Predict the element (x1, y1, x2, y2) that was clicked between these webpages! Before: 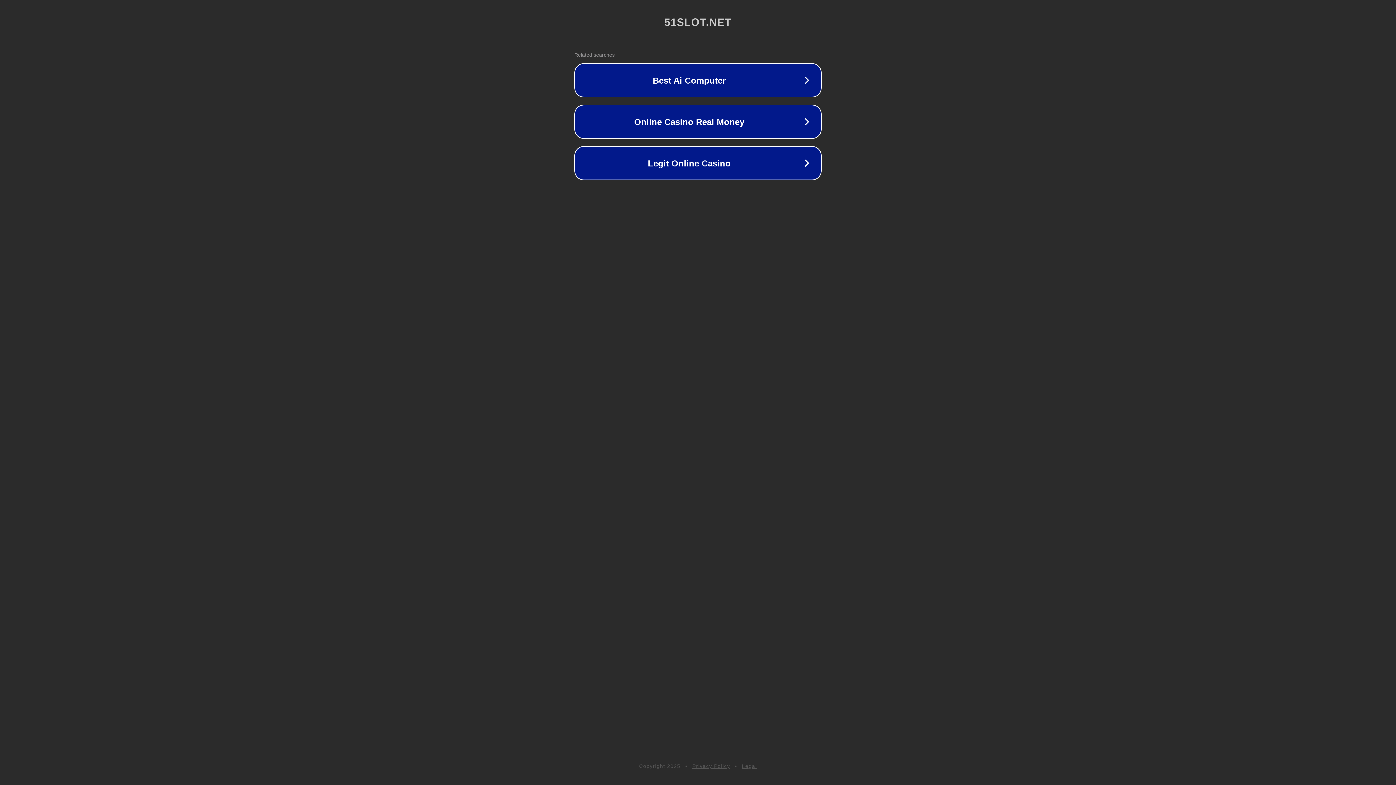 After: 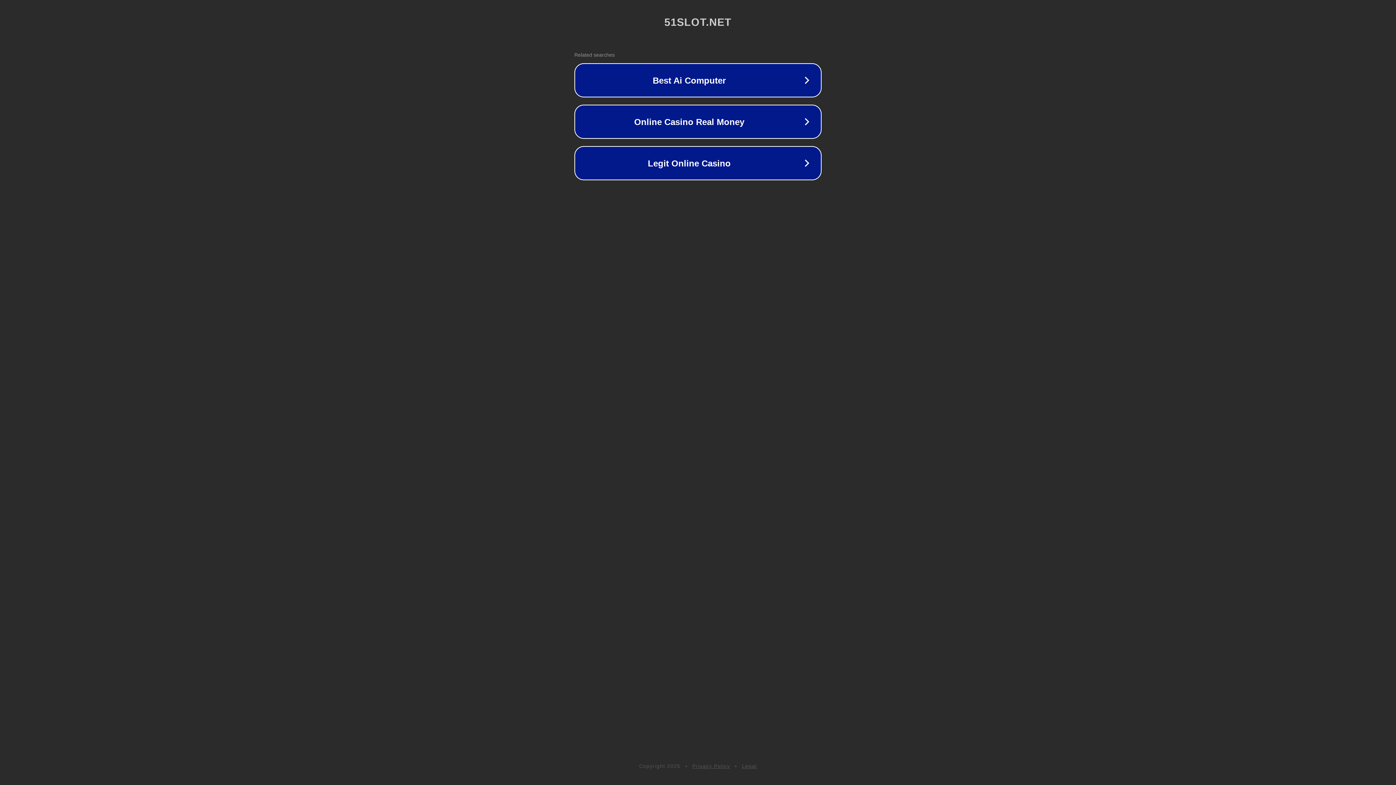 Action: bbox: (692, 763, 730, 769) label: Privacy Policy